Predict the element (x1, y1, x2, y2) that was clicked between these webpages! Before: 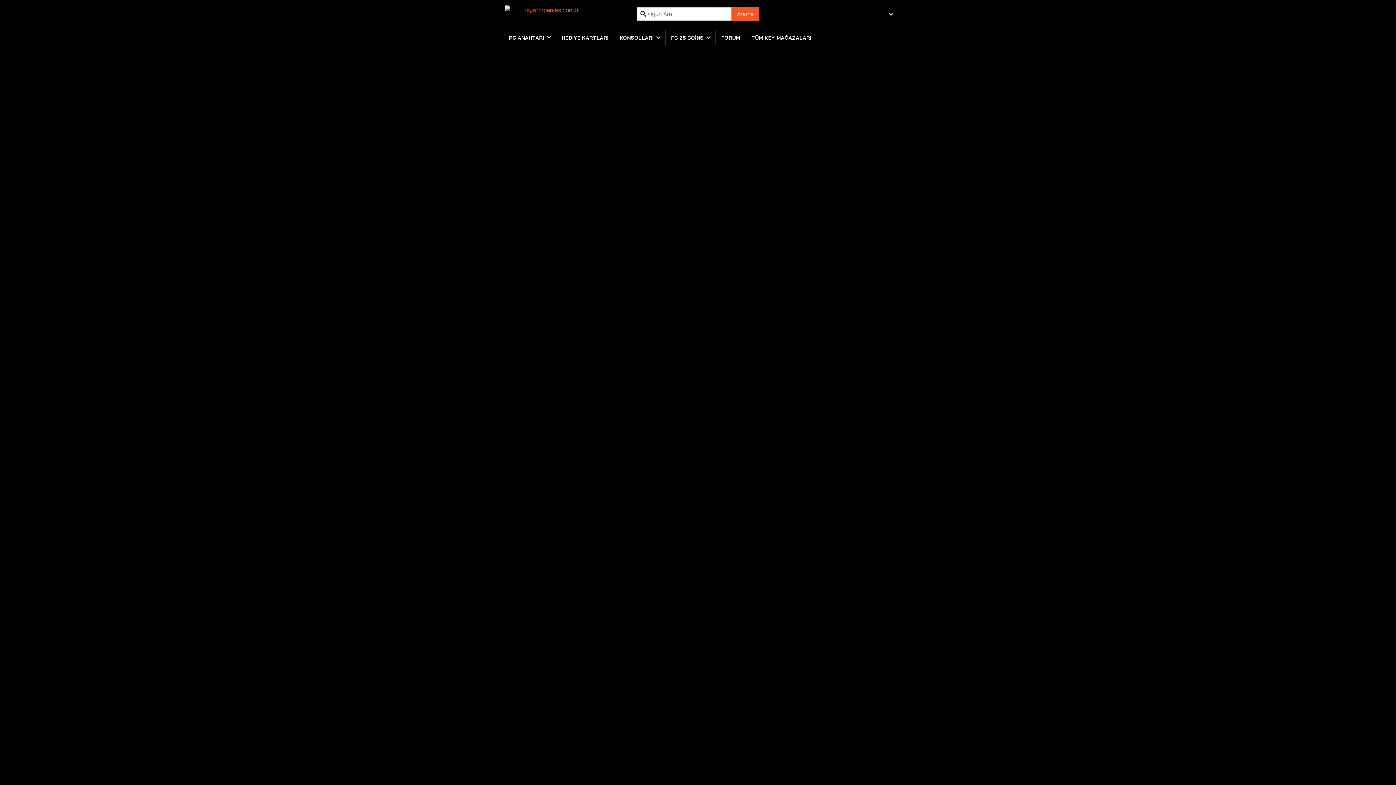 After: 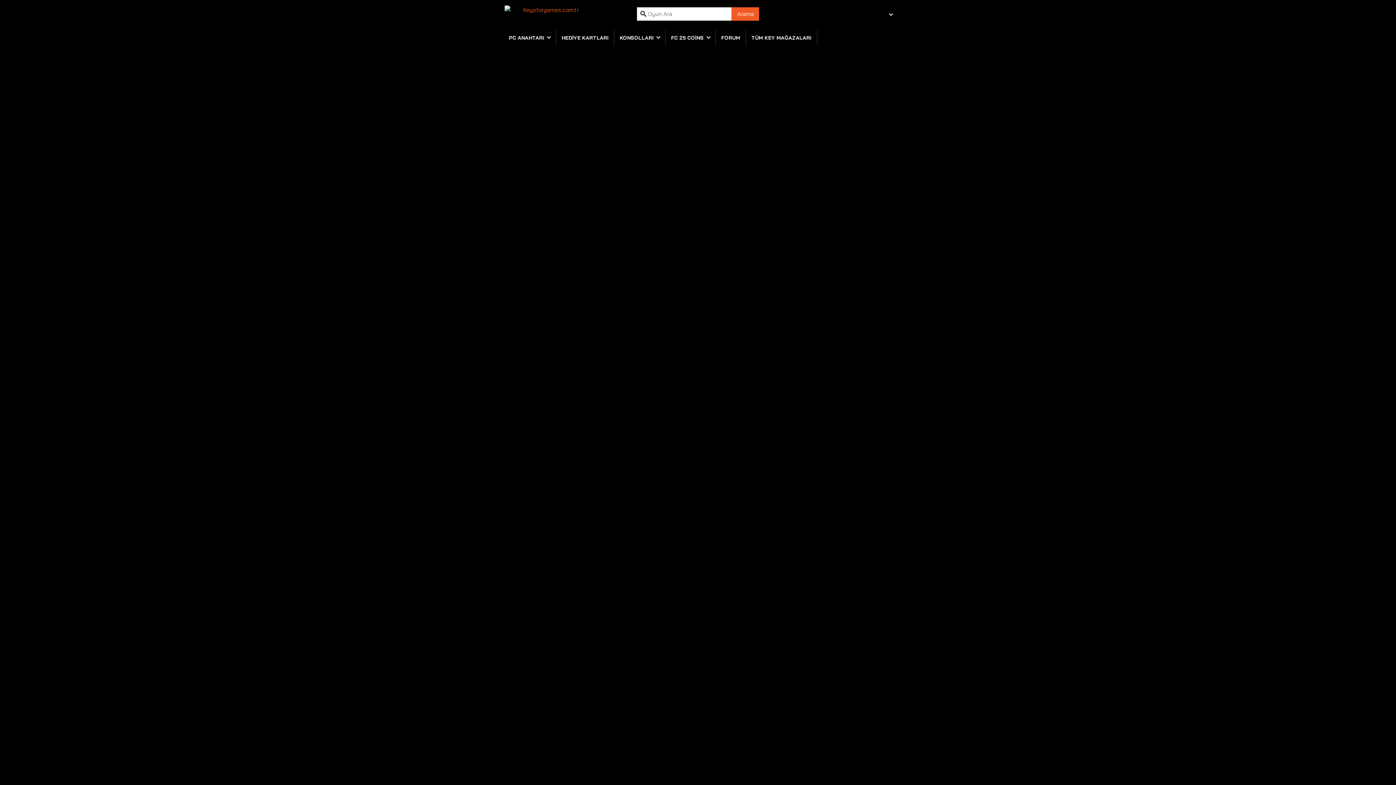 Action: label: background link right bbox: (898, 50, 1396, 785)